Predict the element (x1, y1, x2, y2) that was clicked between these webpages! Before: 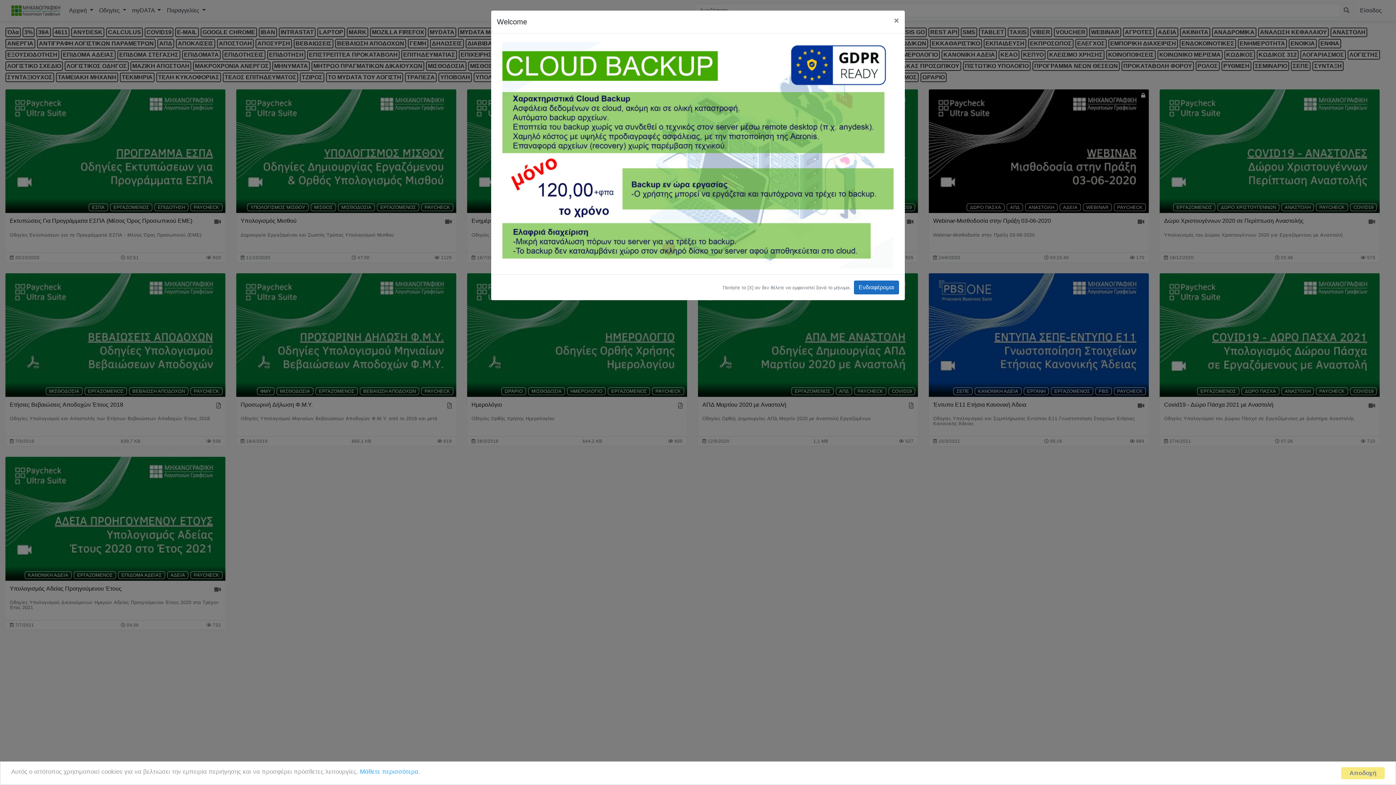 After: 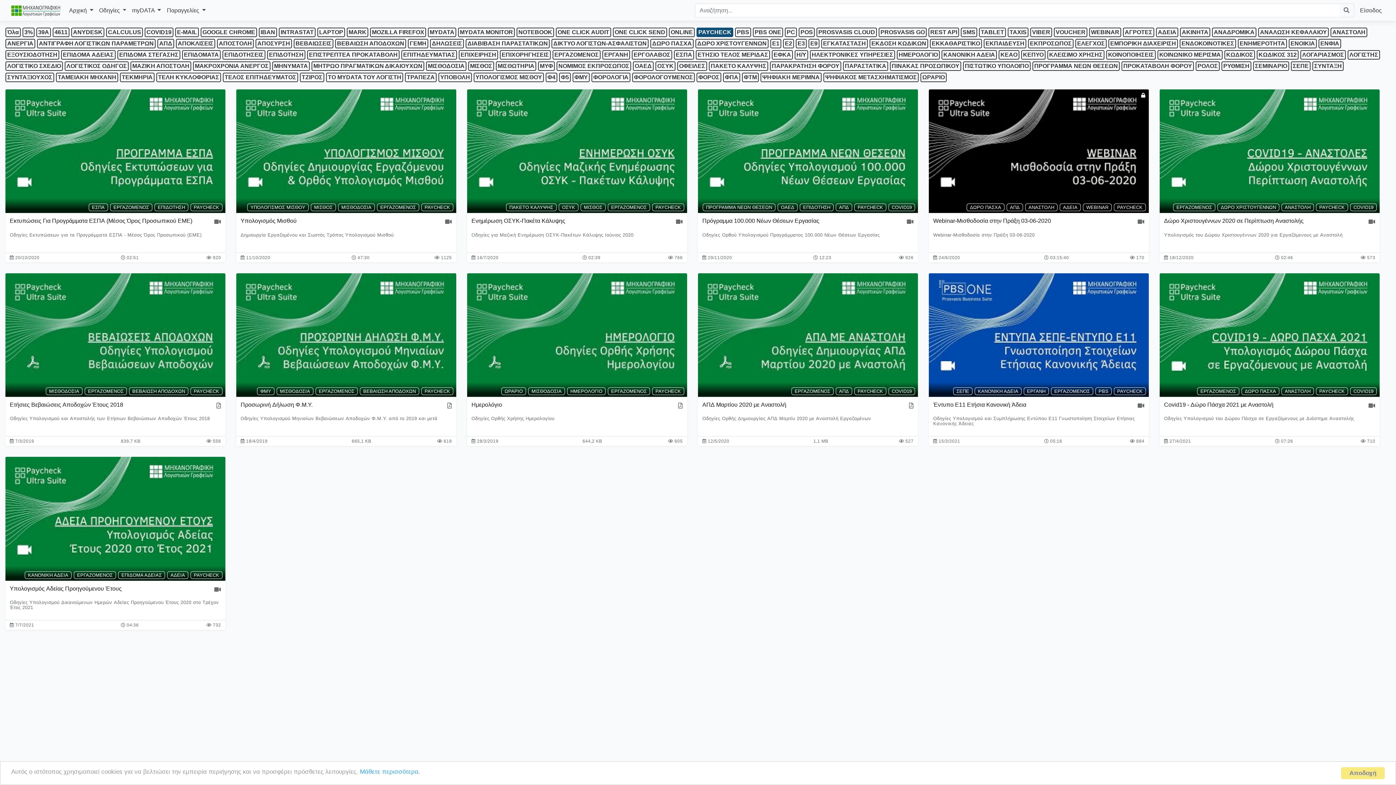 Action: label: Close bbox: (888, 10, 905, 30)